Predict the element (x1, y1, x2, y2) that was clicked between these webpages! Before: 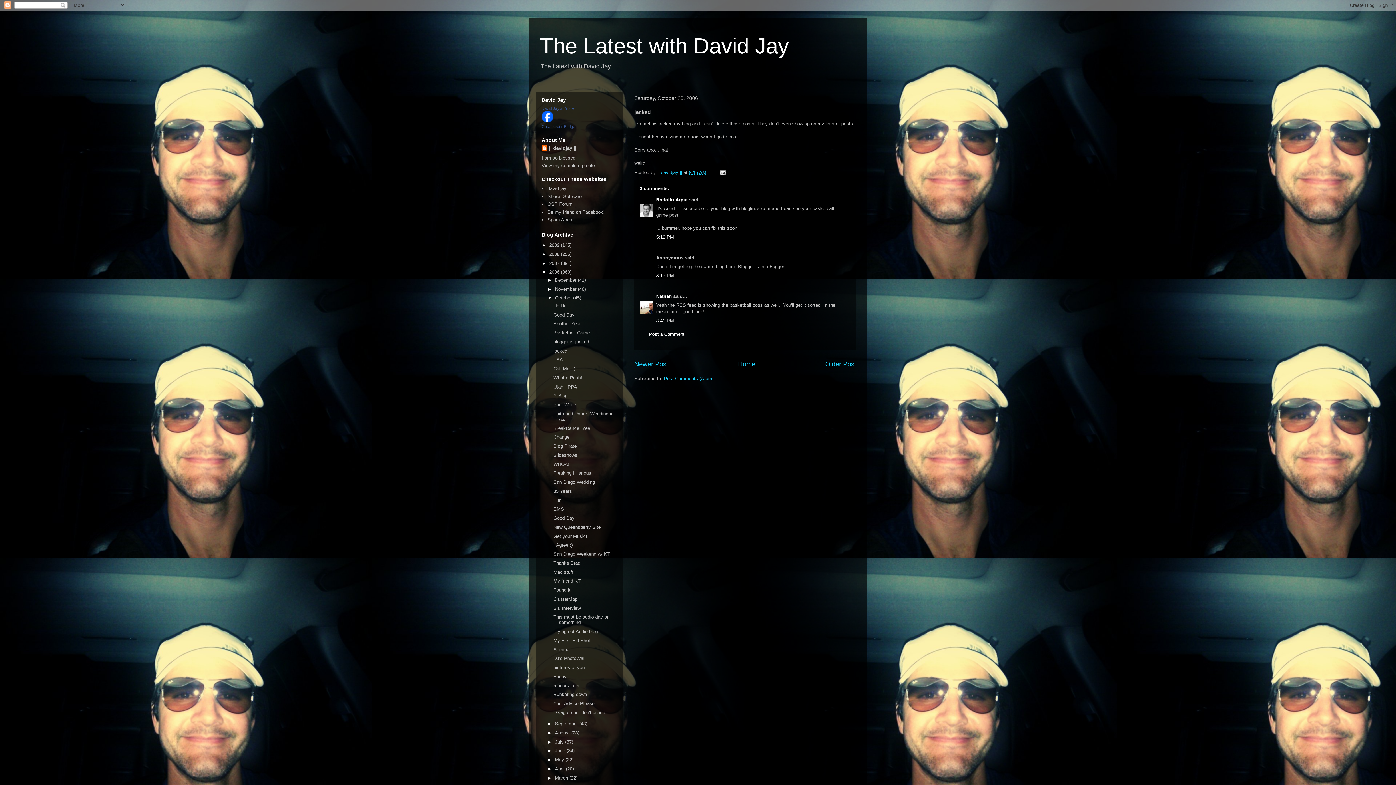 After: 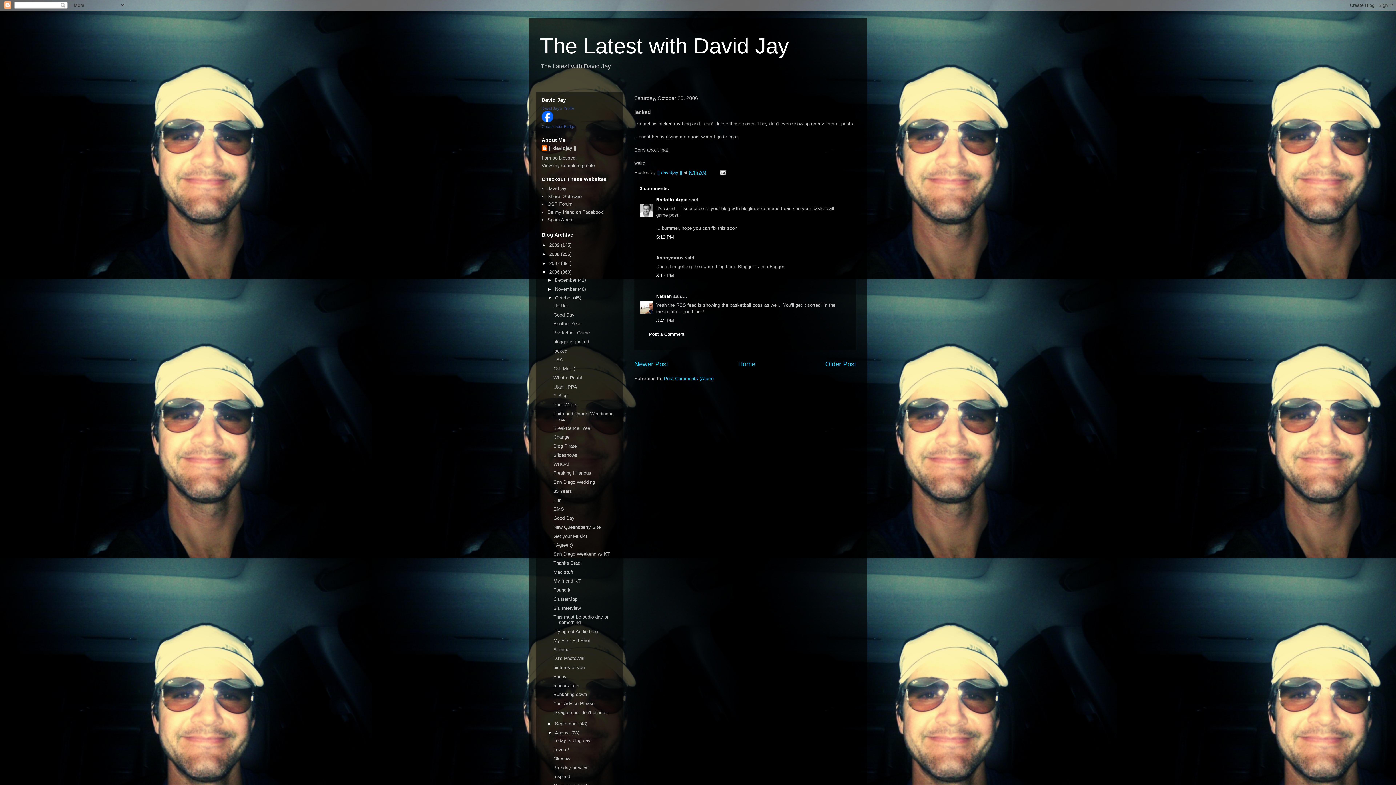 Action: label: ►   bbox: (547, 730, 555, 735)